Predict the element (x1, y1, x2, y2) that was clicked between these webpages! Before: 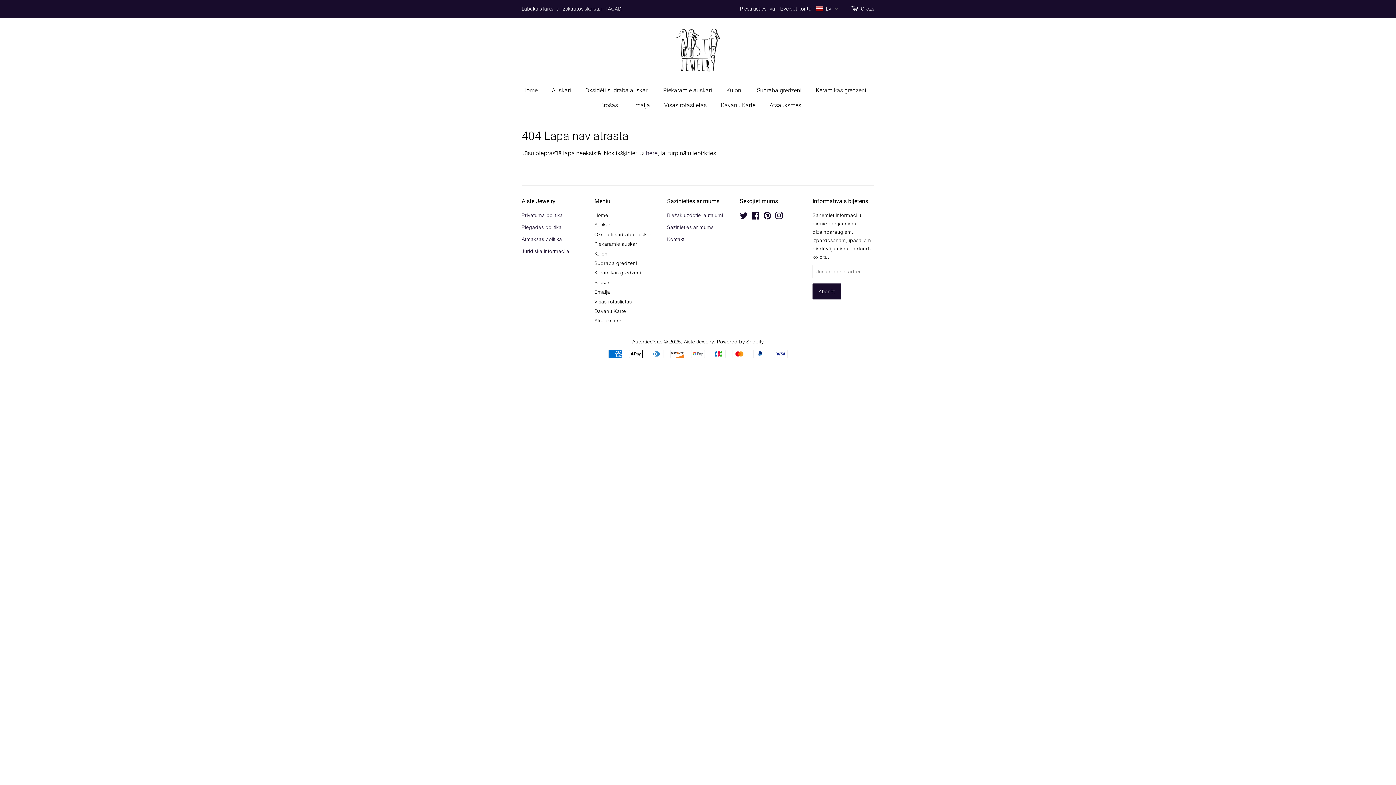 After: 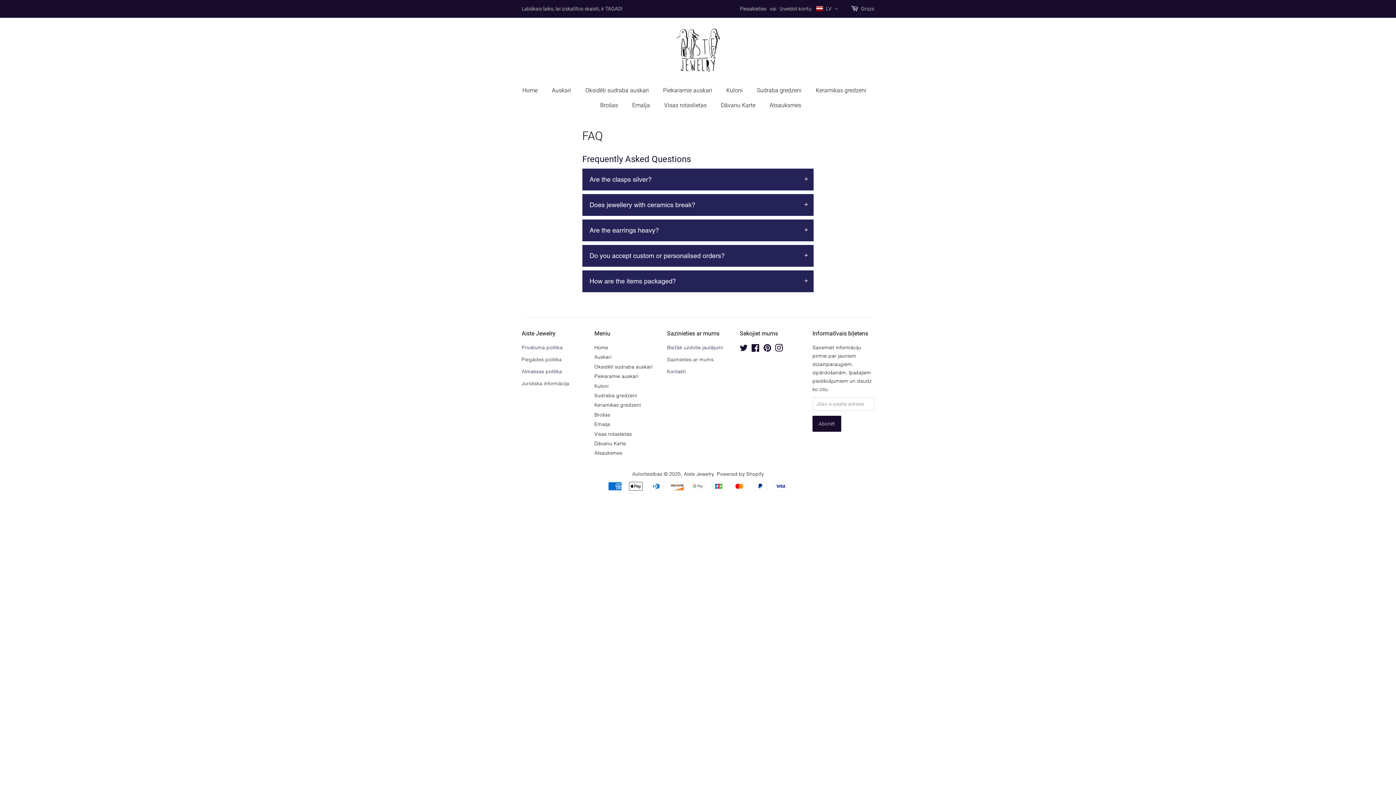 Action: label: Biežāk uzdotie jautājumi bbox: (667, 212, 723, 218)